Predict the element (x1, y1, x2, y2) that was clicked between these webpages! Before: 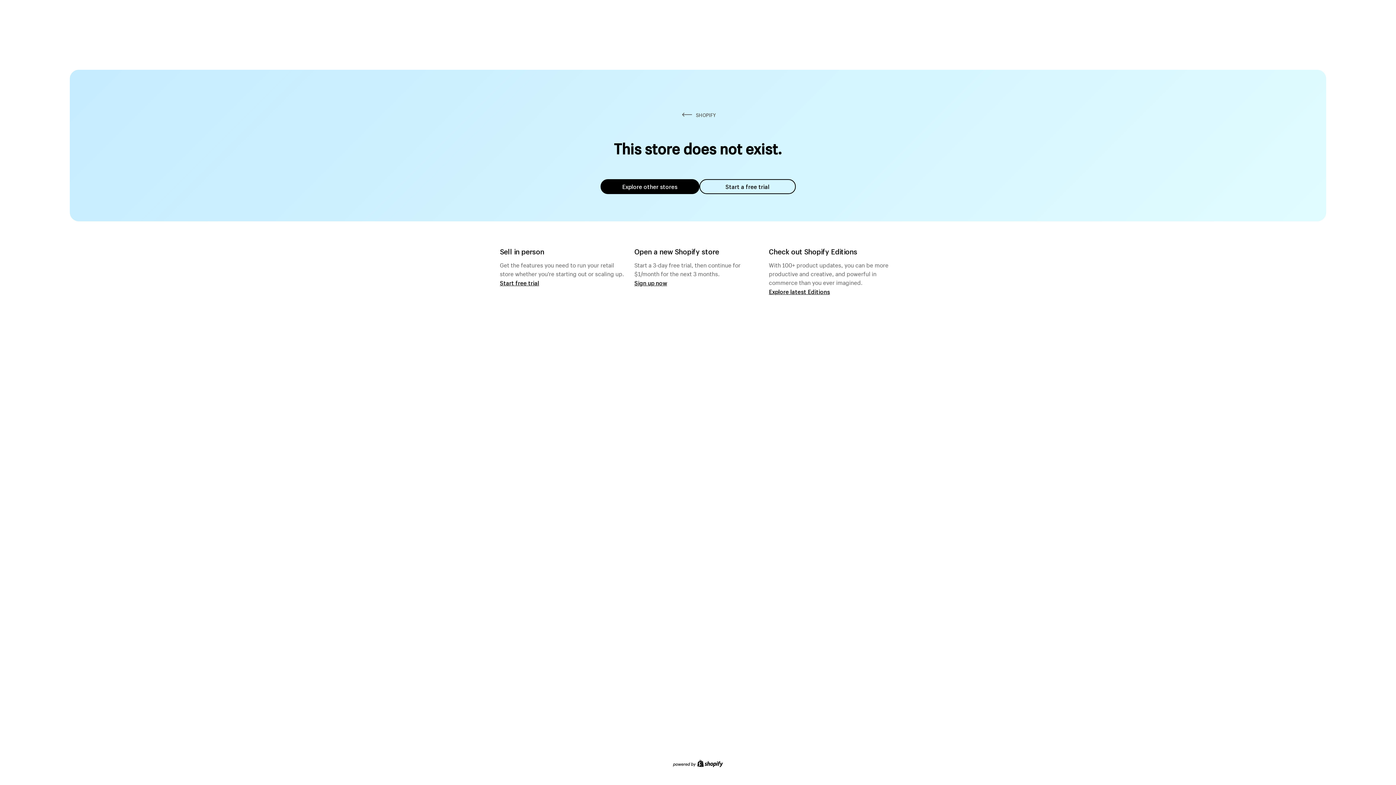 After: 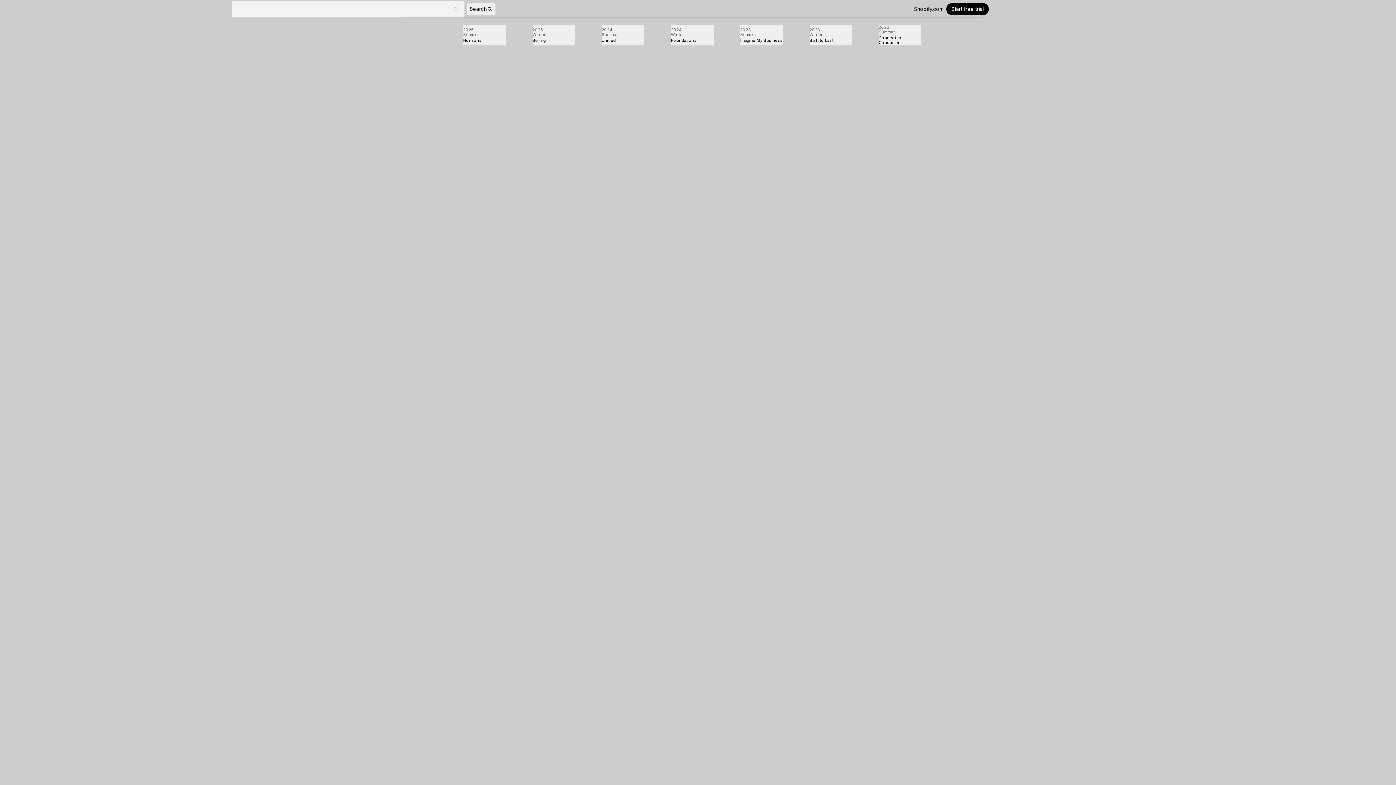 Action: bbox: (769, 287, 830, 295) label: Explore latest Editions